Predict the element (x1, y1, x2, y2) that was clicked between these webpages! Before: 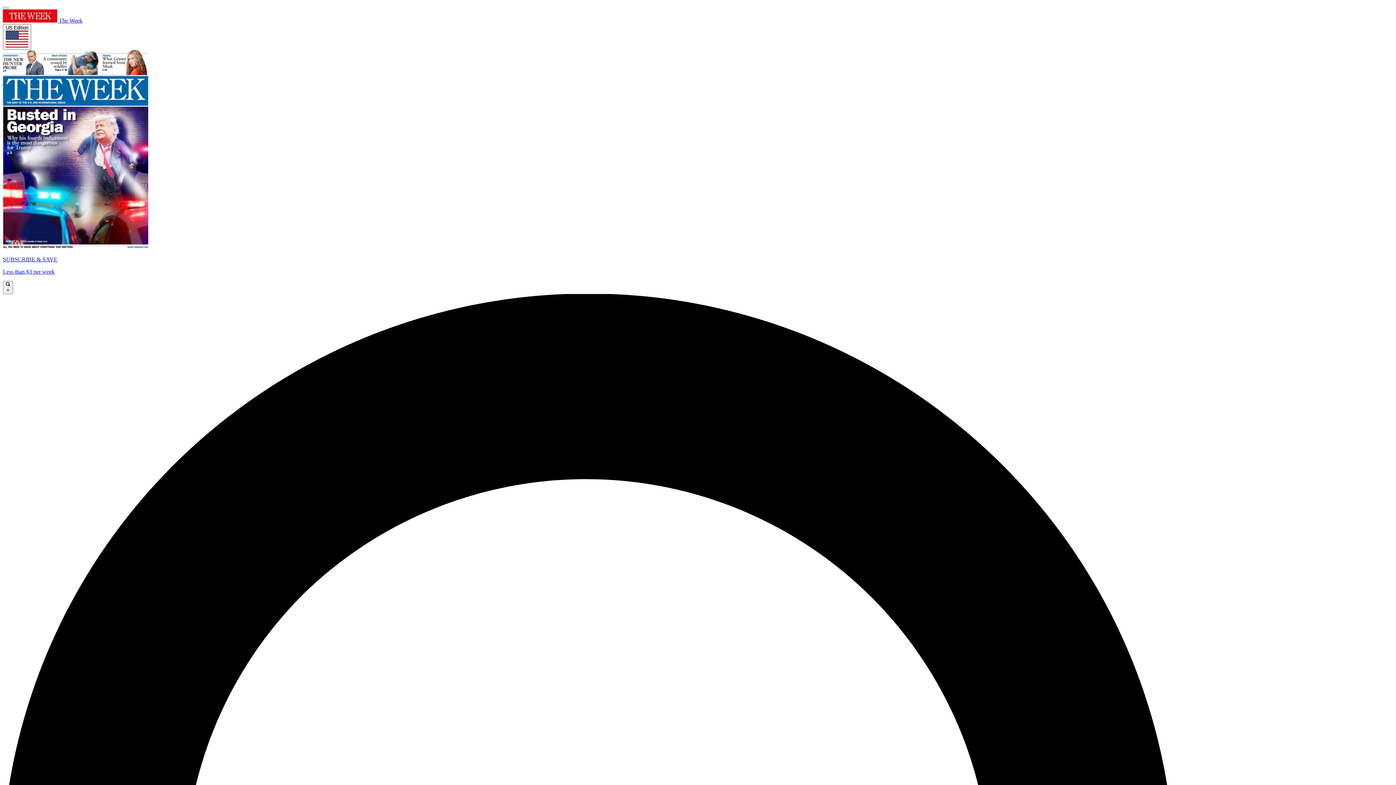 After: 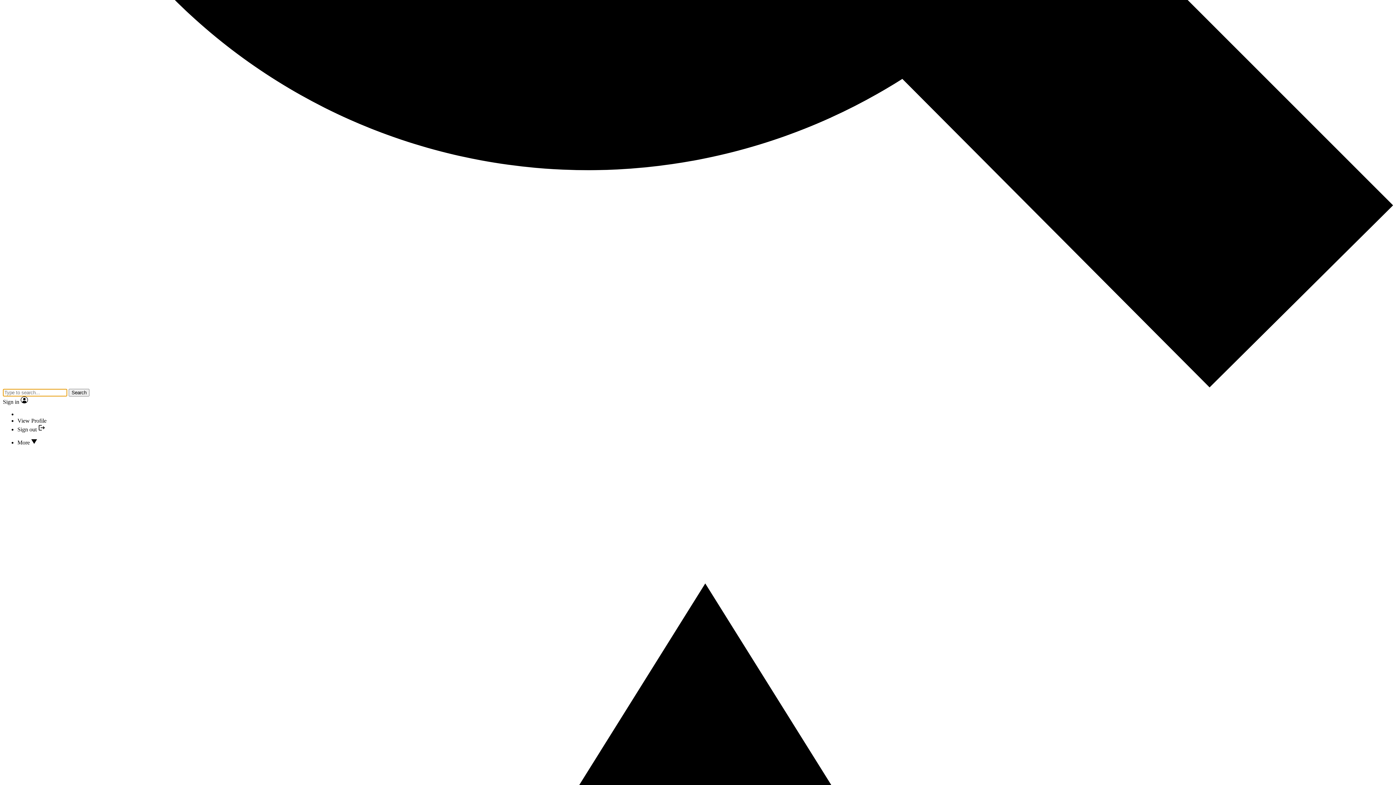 Action: bbox: (2, 280, 13, 294) label:  ×